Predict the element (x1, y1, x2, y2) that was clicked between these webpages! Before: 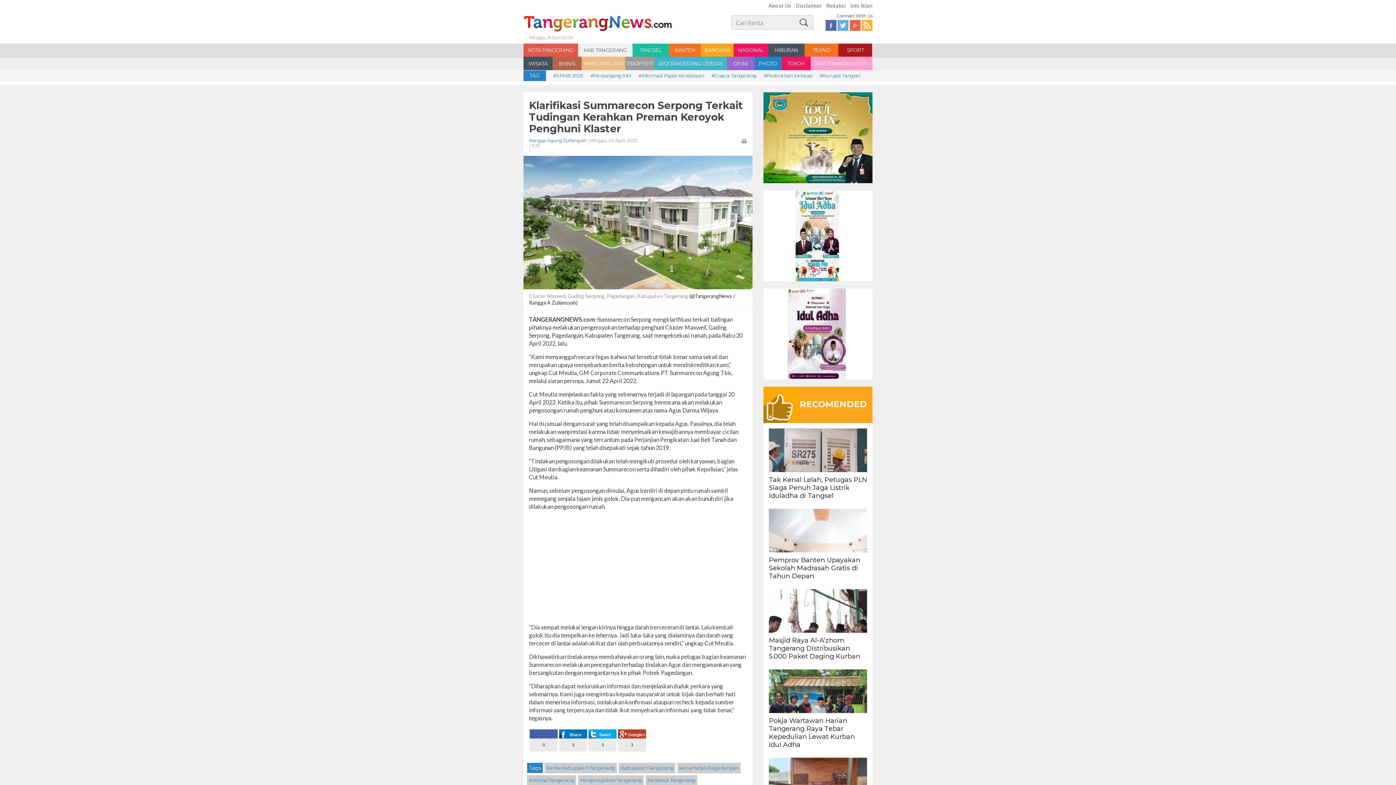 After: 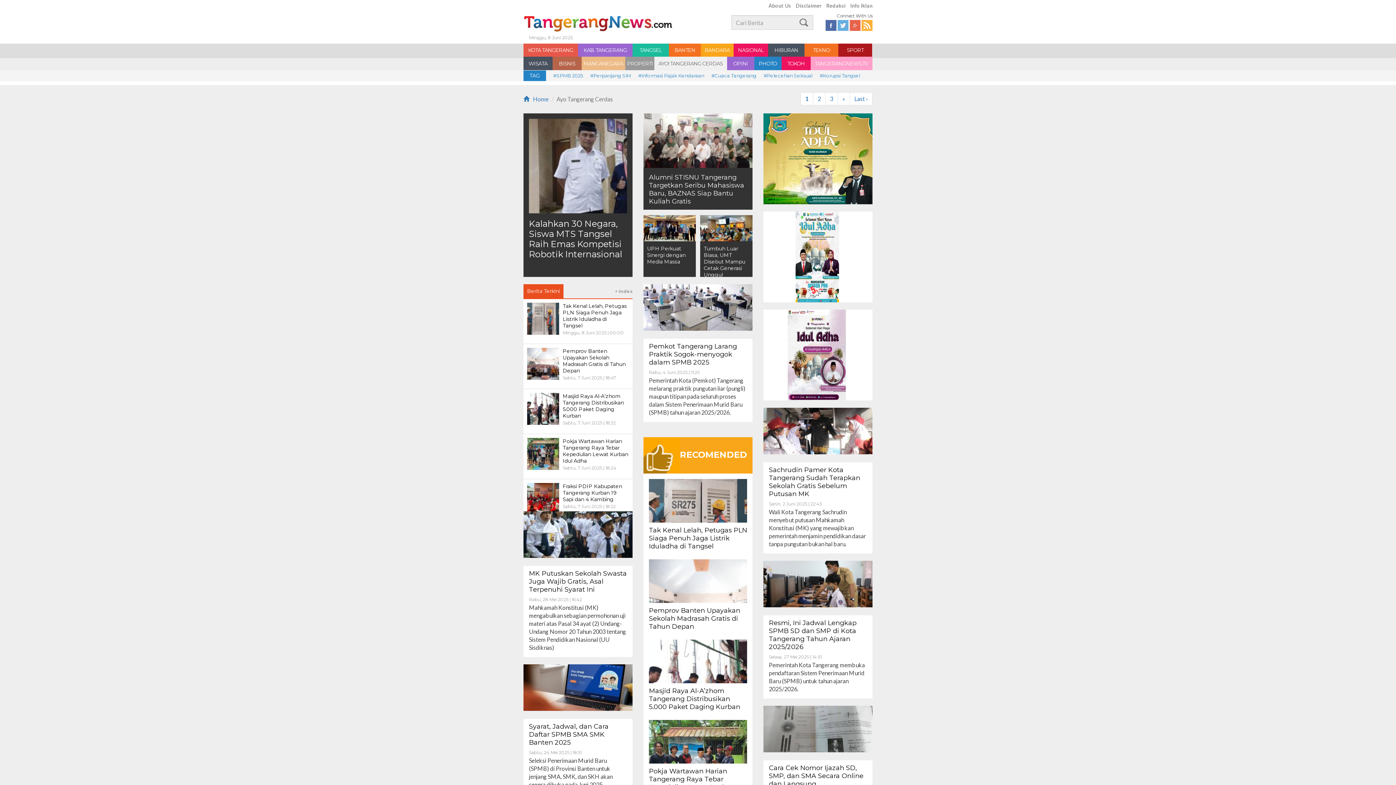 Action: label: AYO! TANGERANG CERDAS bbox: (654, 56, 727, 70)